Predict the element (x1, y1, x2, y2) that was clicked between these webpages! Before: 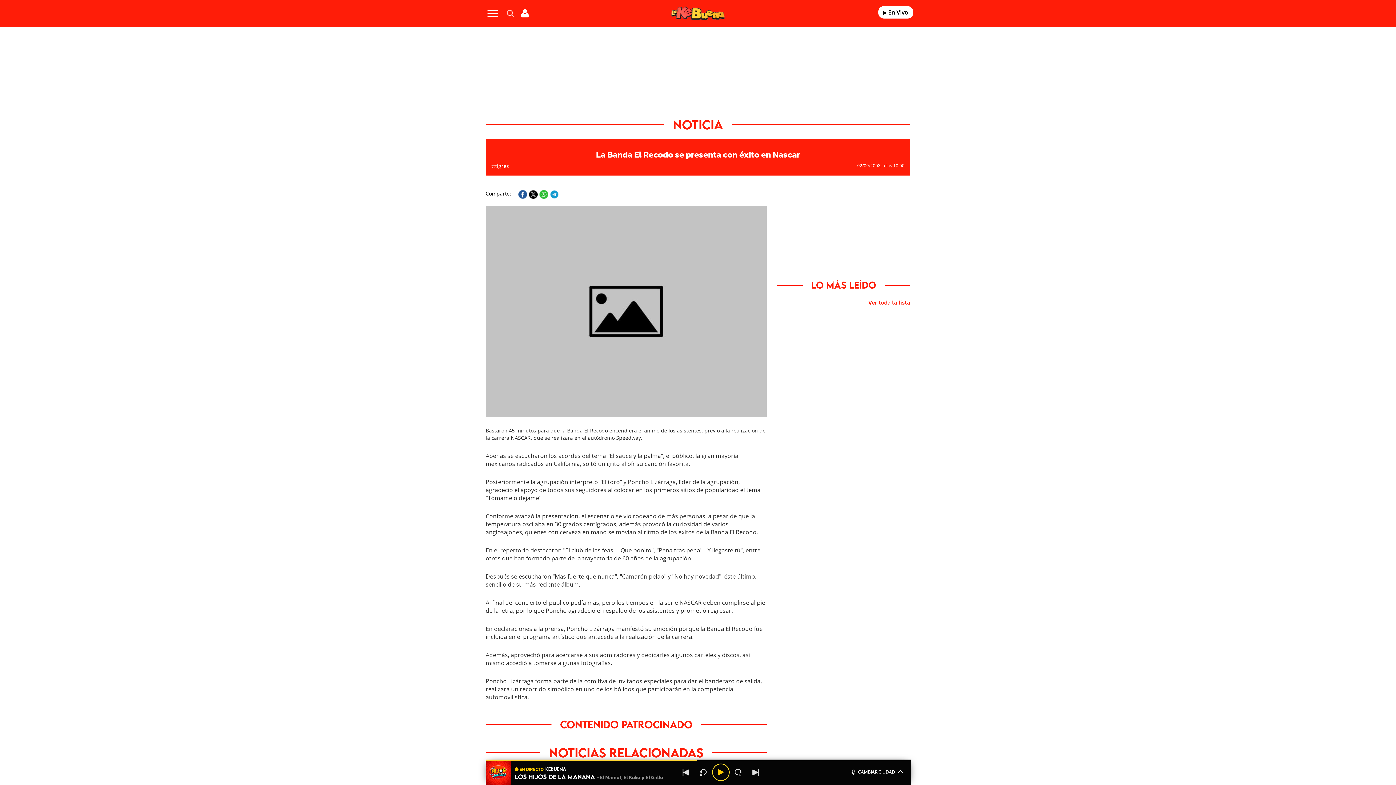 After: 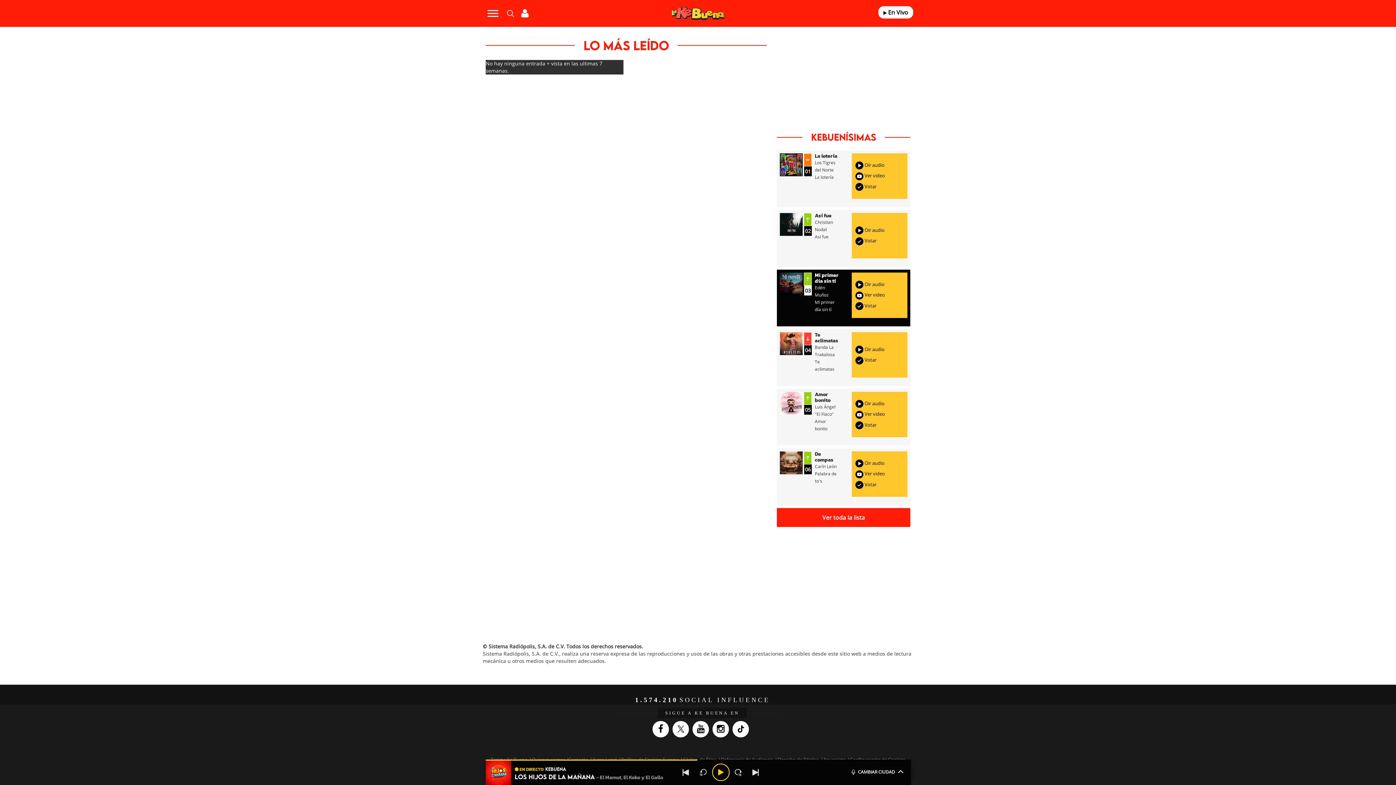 Action: label: Ver toda la lista bbox: (868, 298, 910, 306)